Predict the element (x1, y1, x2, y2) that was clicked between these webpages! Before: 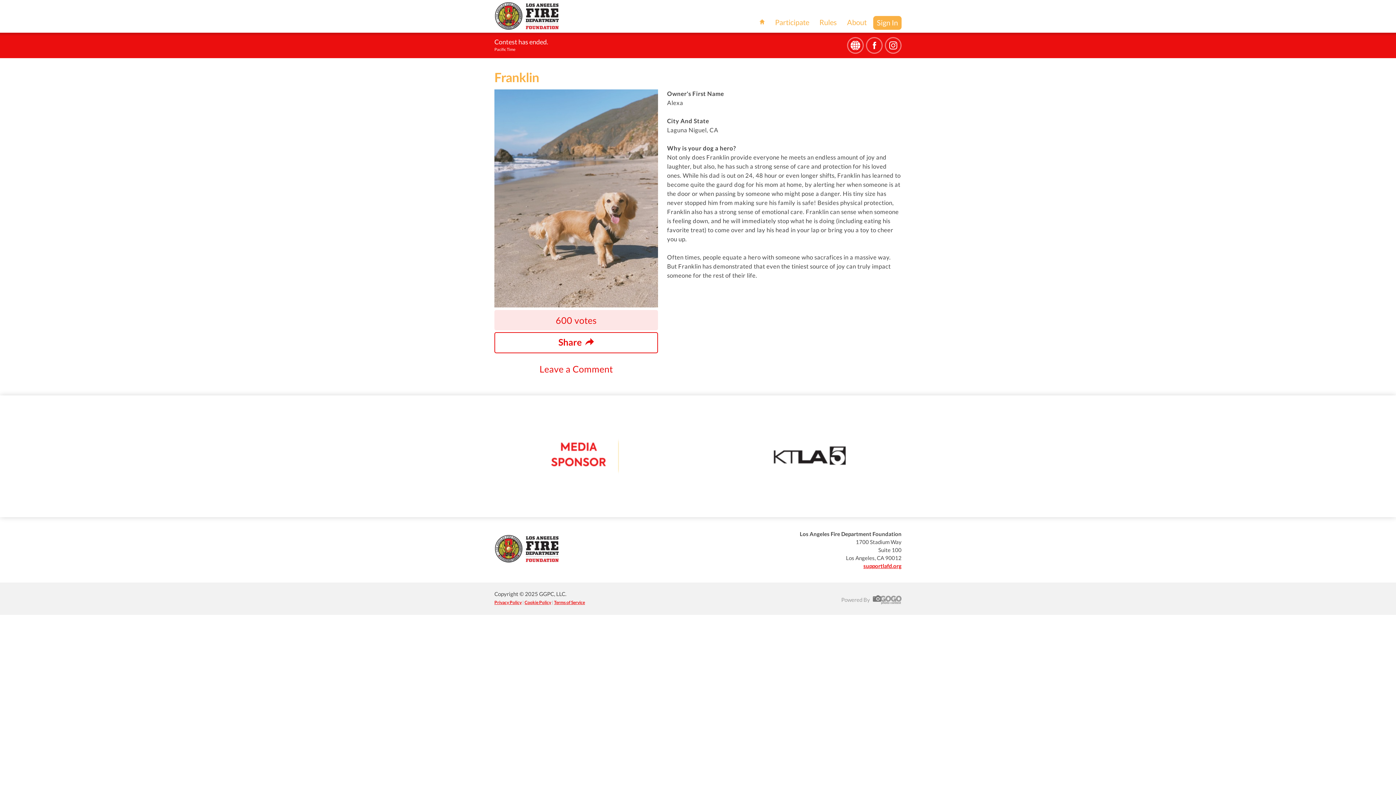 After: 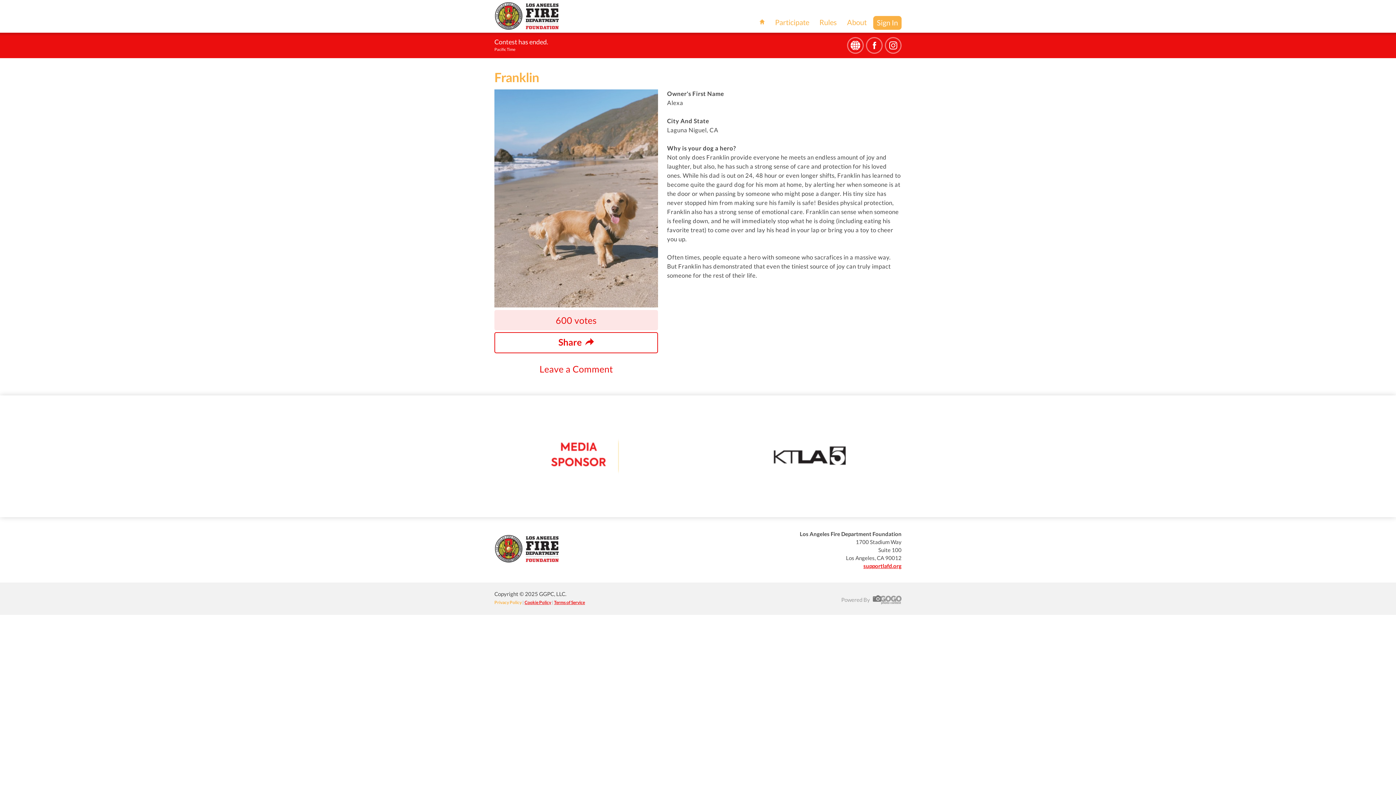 Action: bbox: (494, 600, 521, 605) label: Privacy Policy